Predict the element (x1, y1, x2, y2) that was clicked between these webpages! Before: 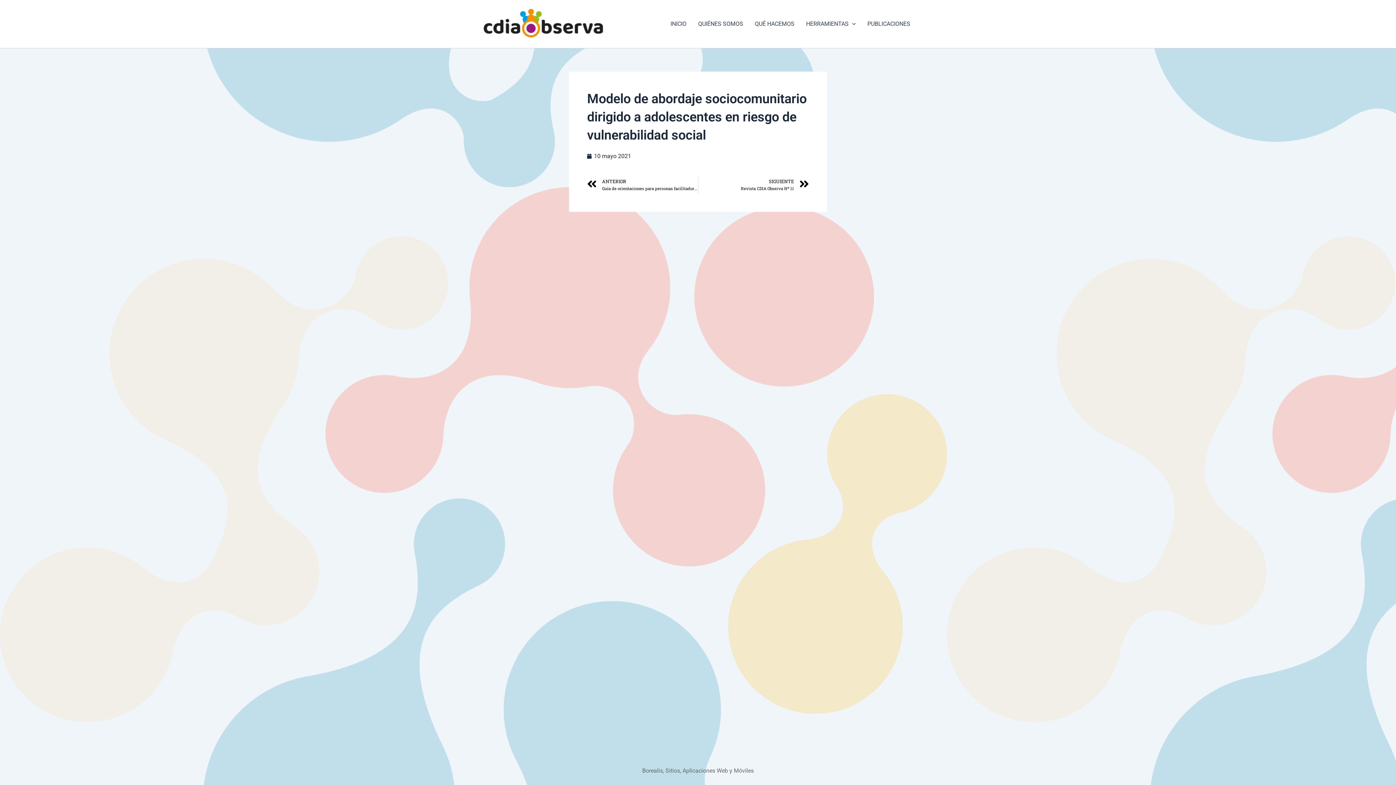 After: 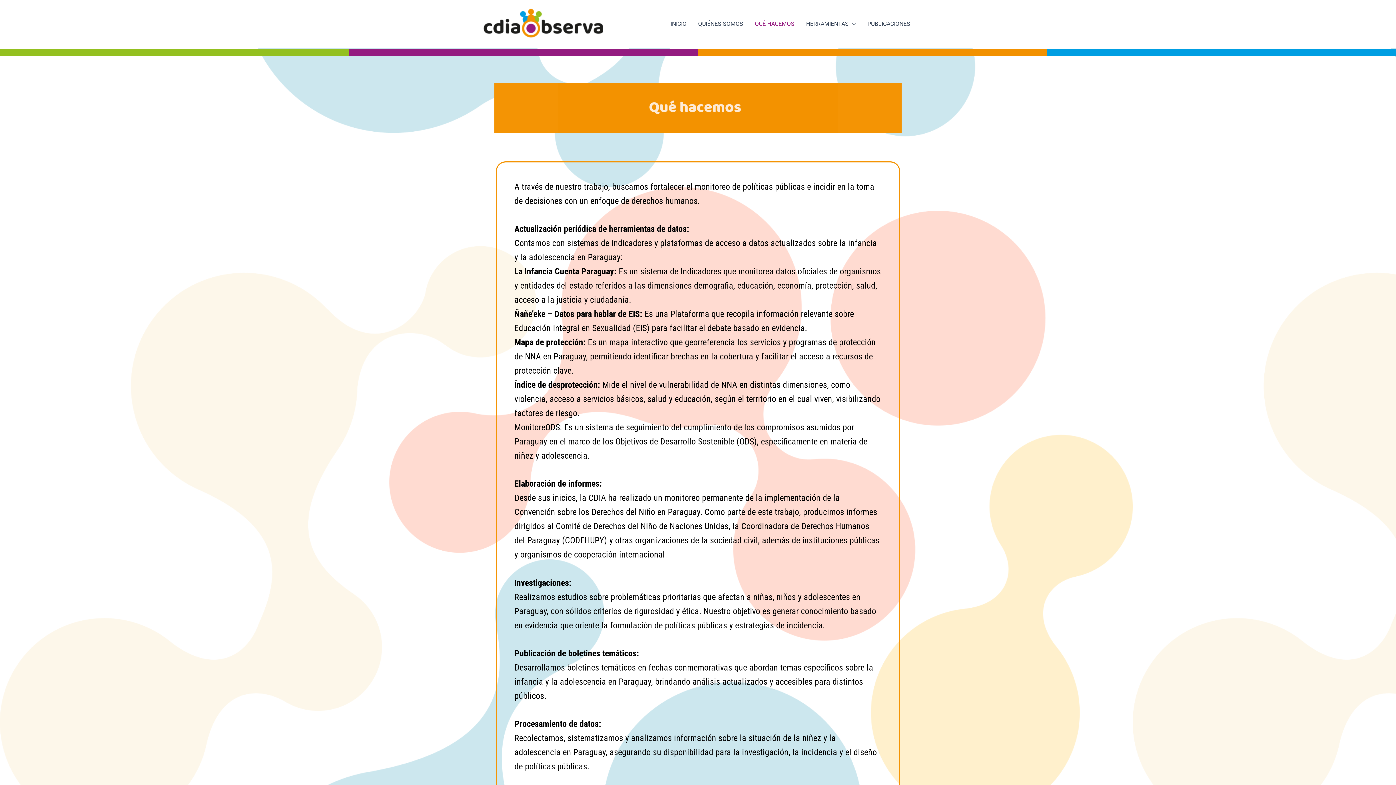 Action: label: QUÉ HACEMOS bbox: (749, 9, 800, 38)